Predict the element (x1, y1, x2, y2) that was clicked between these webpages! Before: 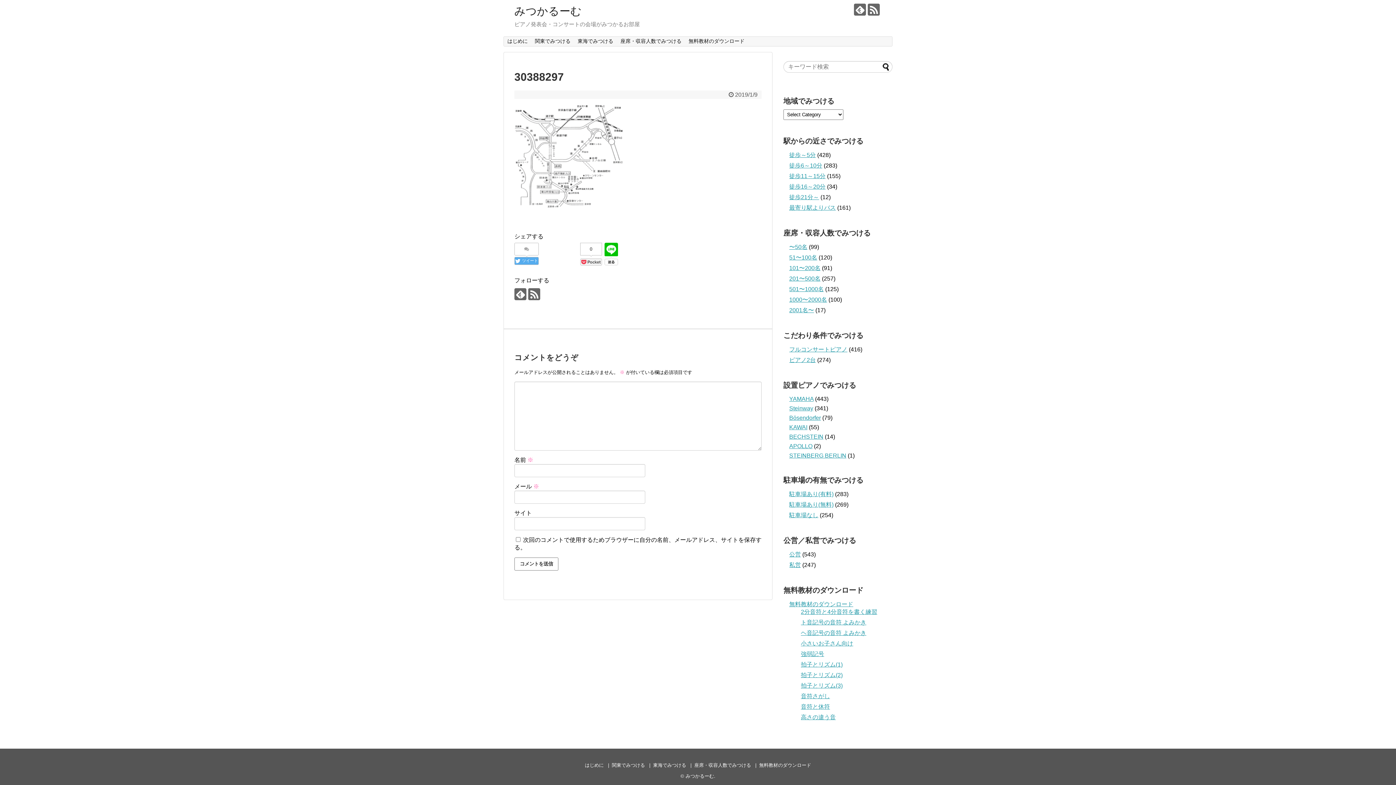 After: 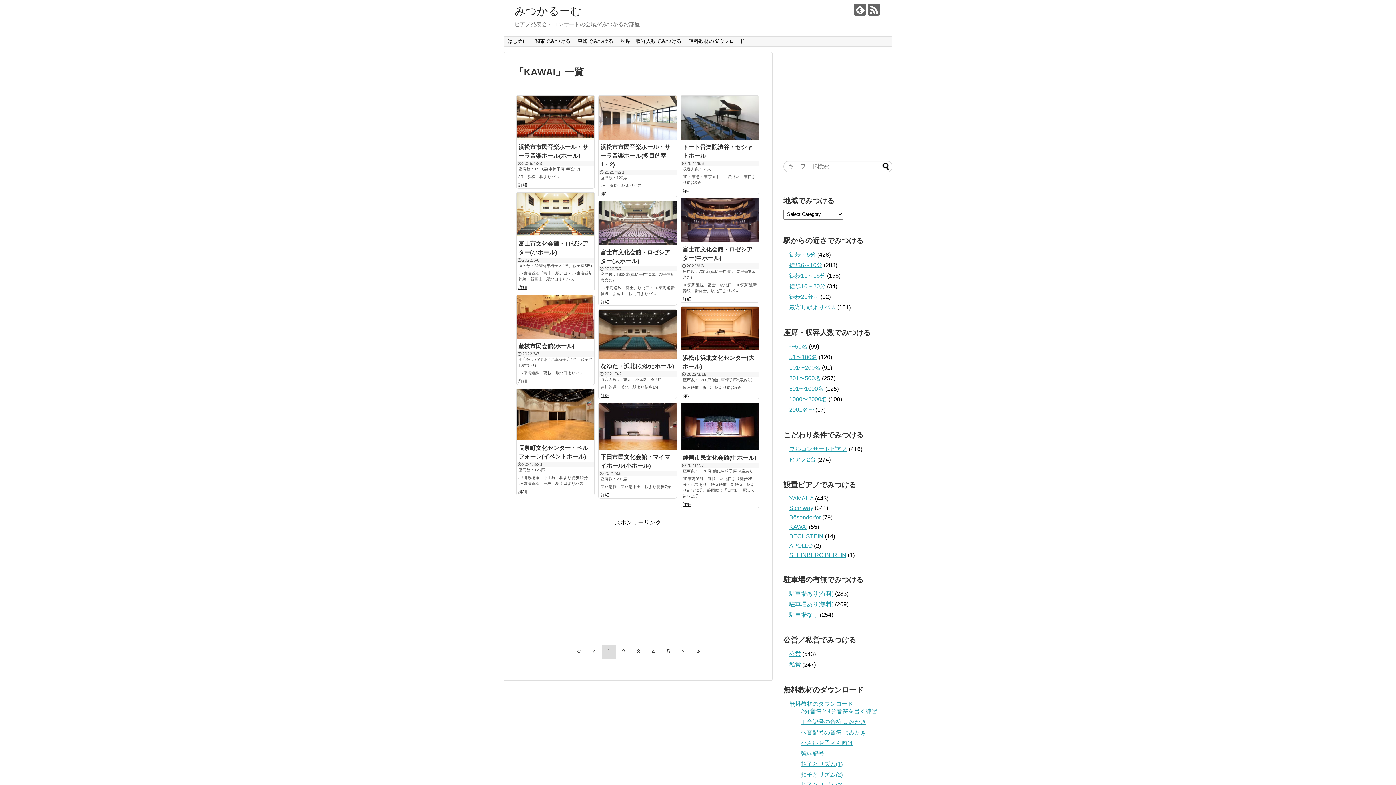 Action: bbox: (789, 424, 807, 430) label: KAWAI